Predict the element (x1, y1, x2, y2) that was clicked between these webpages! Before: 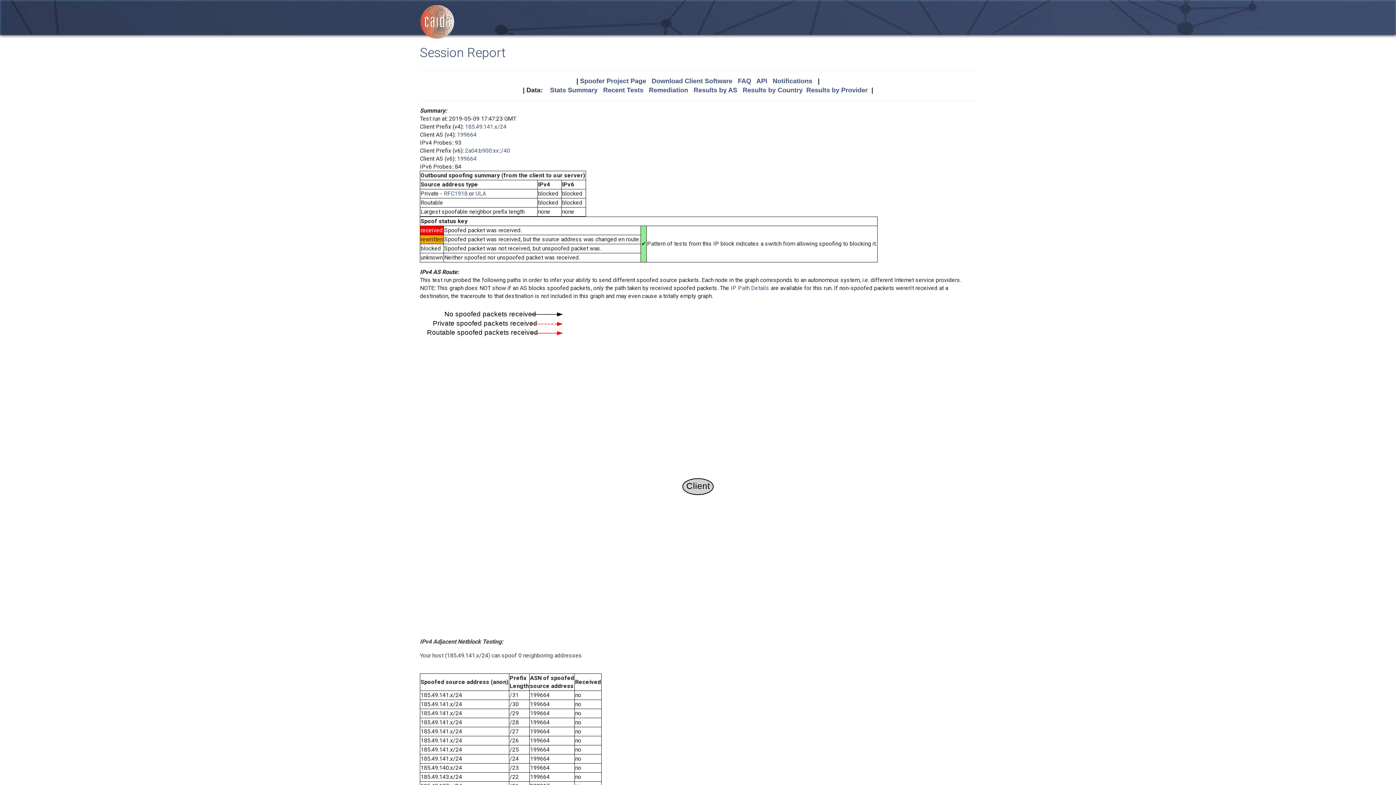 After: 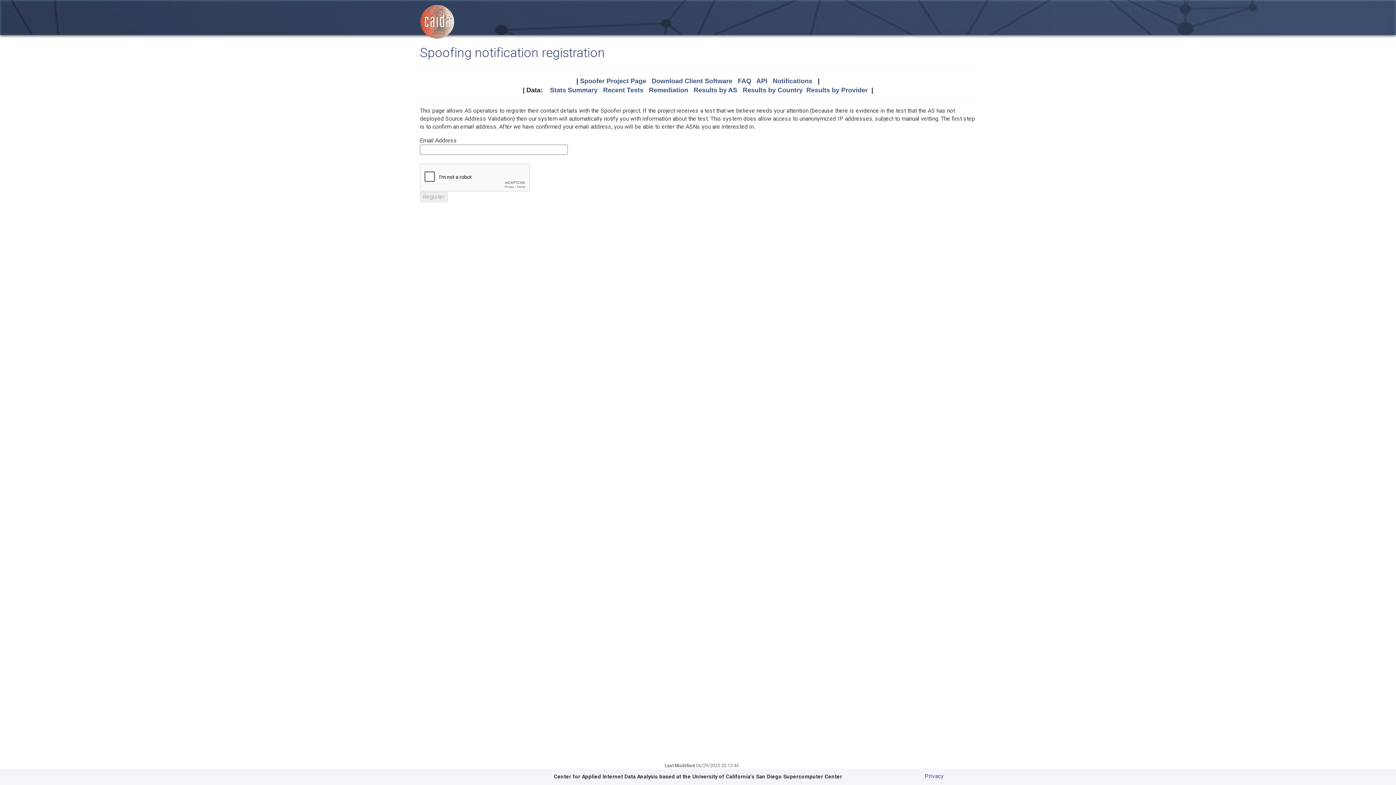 Action: label: Notifications bbox: (772, 77, 812, 84)